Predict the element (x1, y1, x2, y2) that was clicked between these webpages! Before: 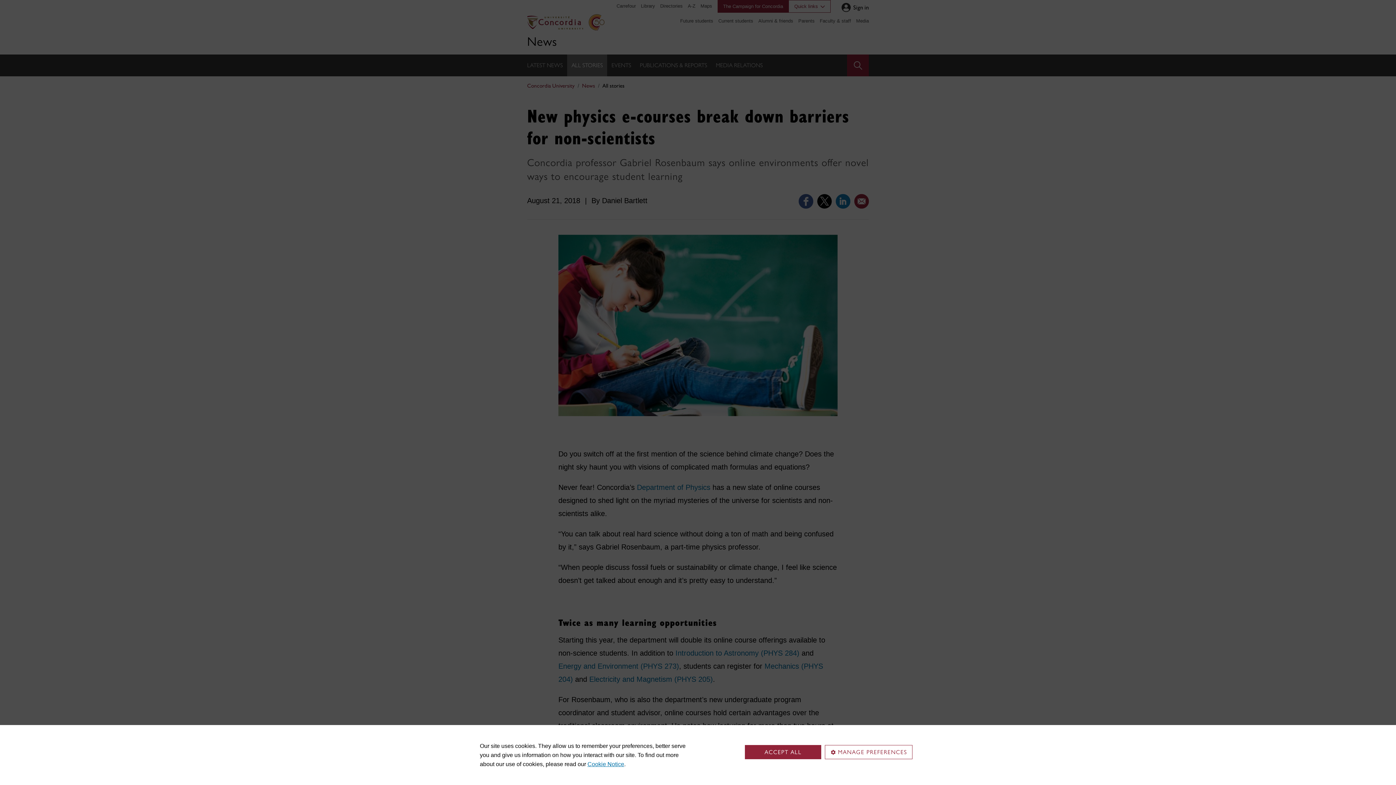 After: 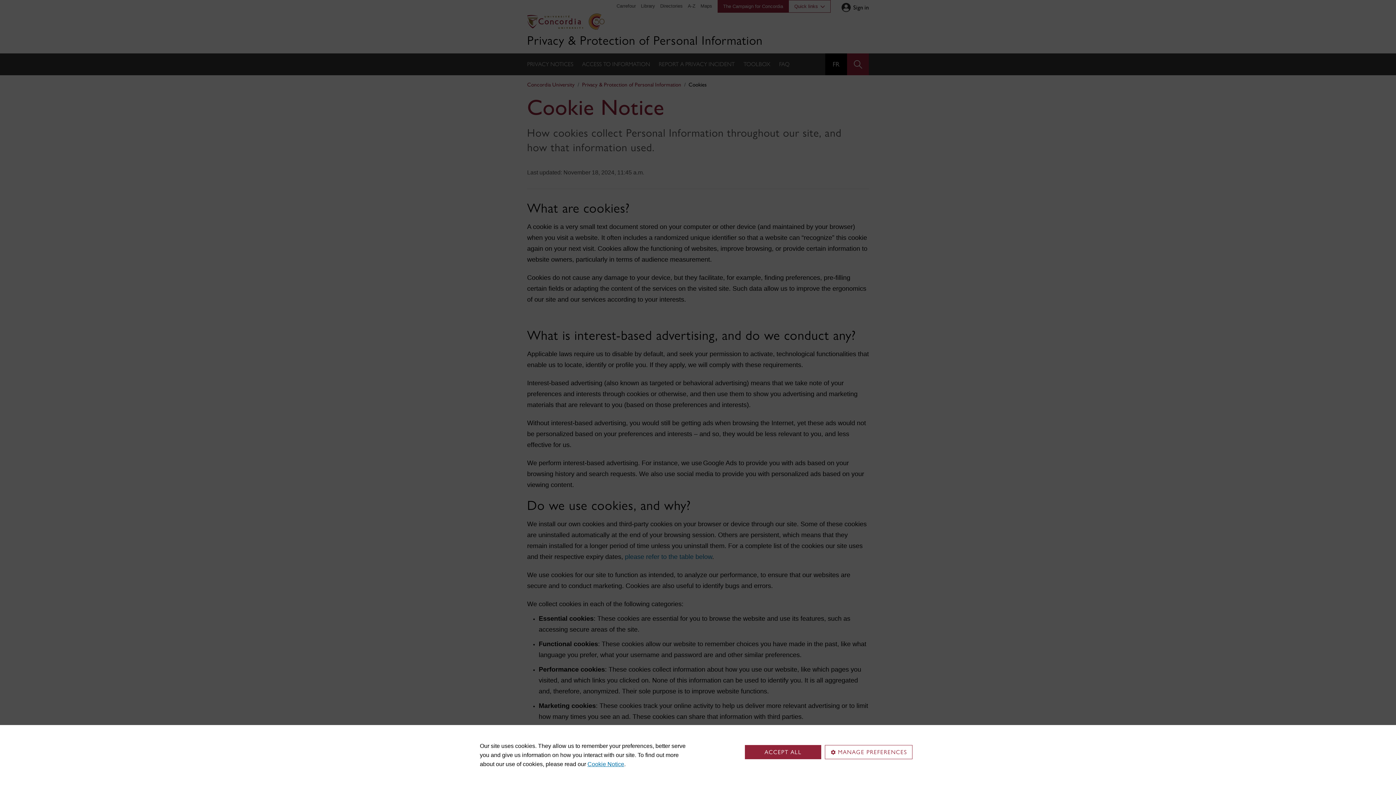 Action: bbox: (587, 761, 624, 767) label: Cookie Notice